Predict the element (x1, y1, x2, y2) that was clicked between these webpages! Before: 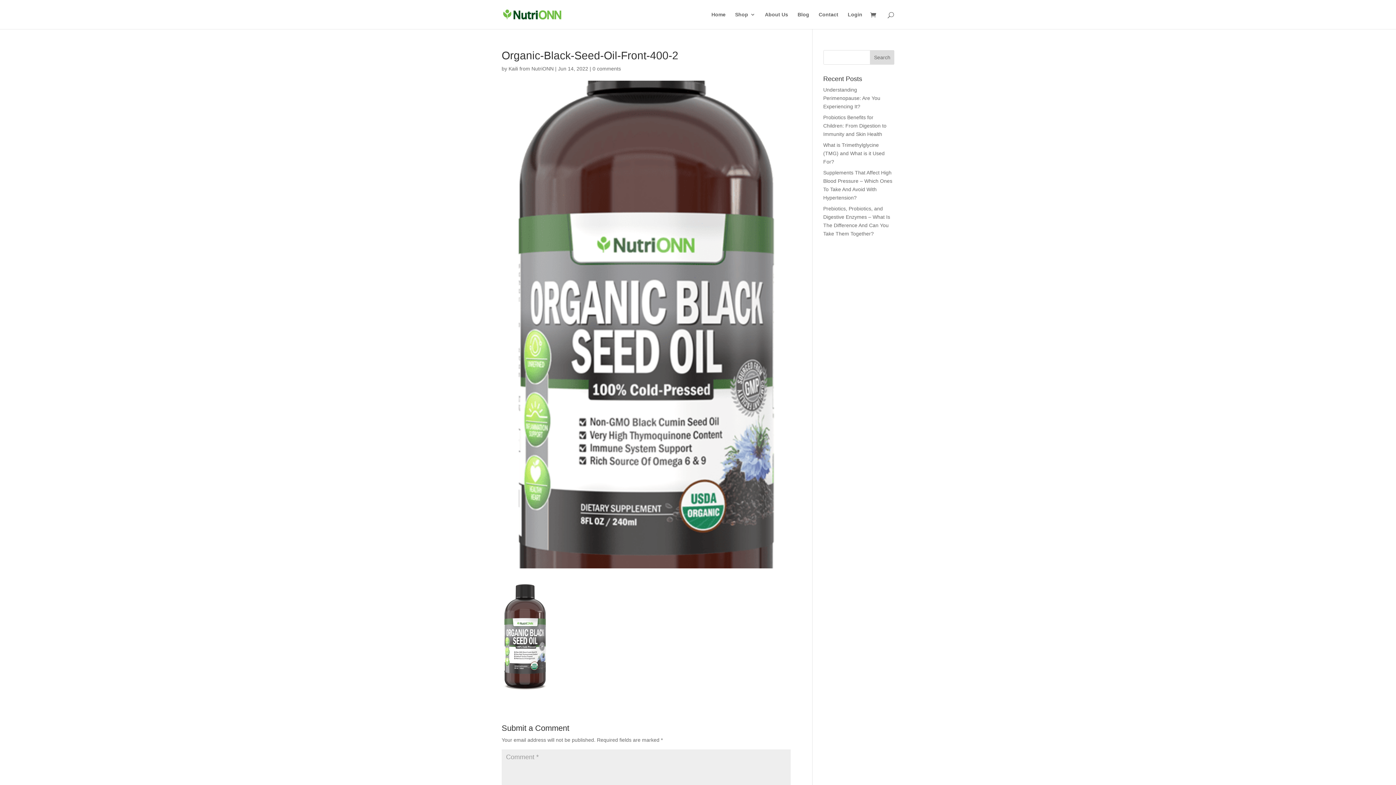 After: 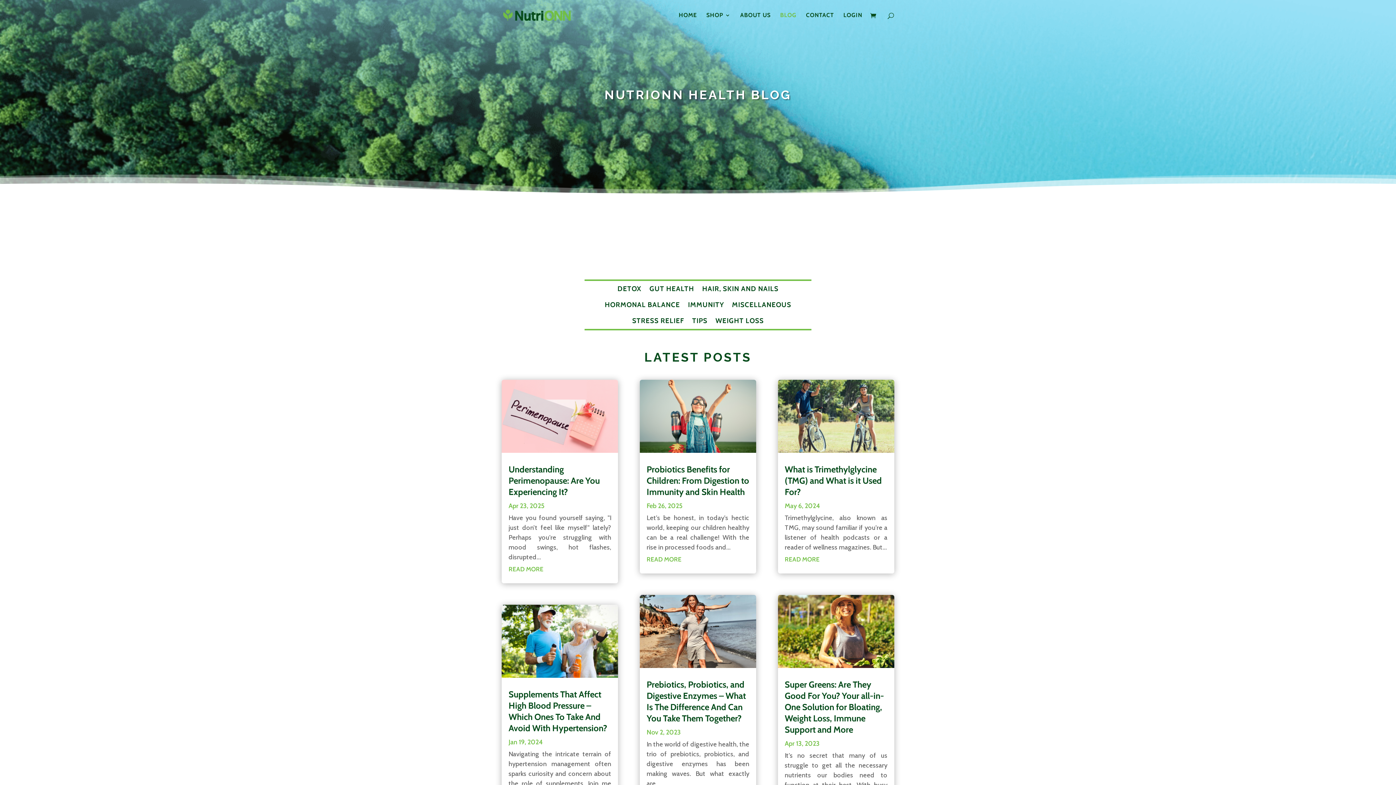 Action: label: Blog bbox: (797, 12, 809, 29)